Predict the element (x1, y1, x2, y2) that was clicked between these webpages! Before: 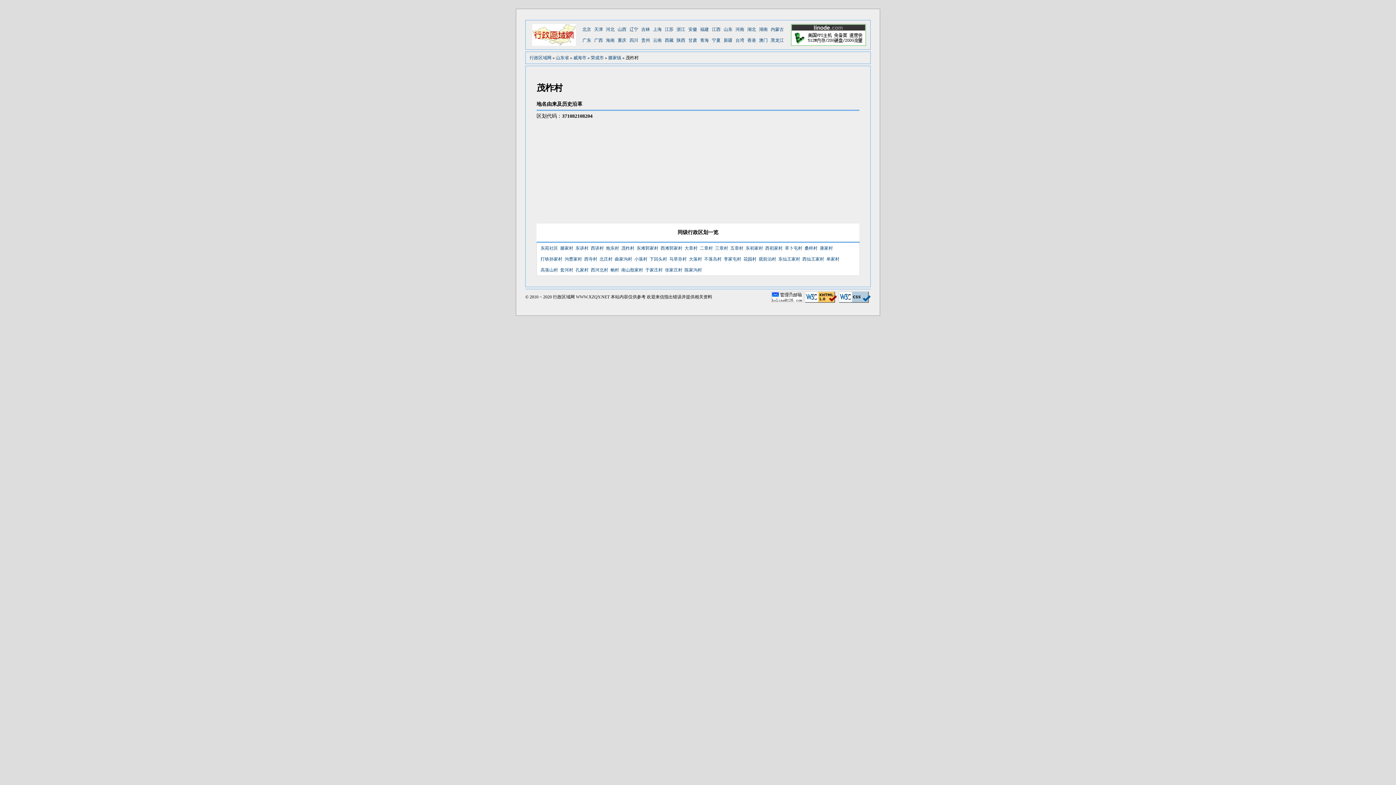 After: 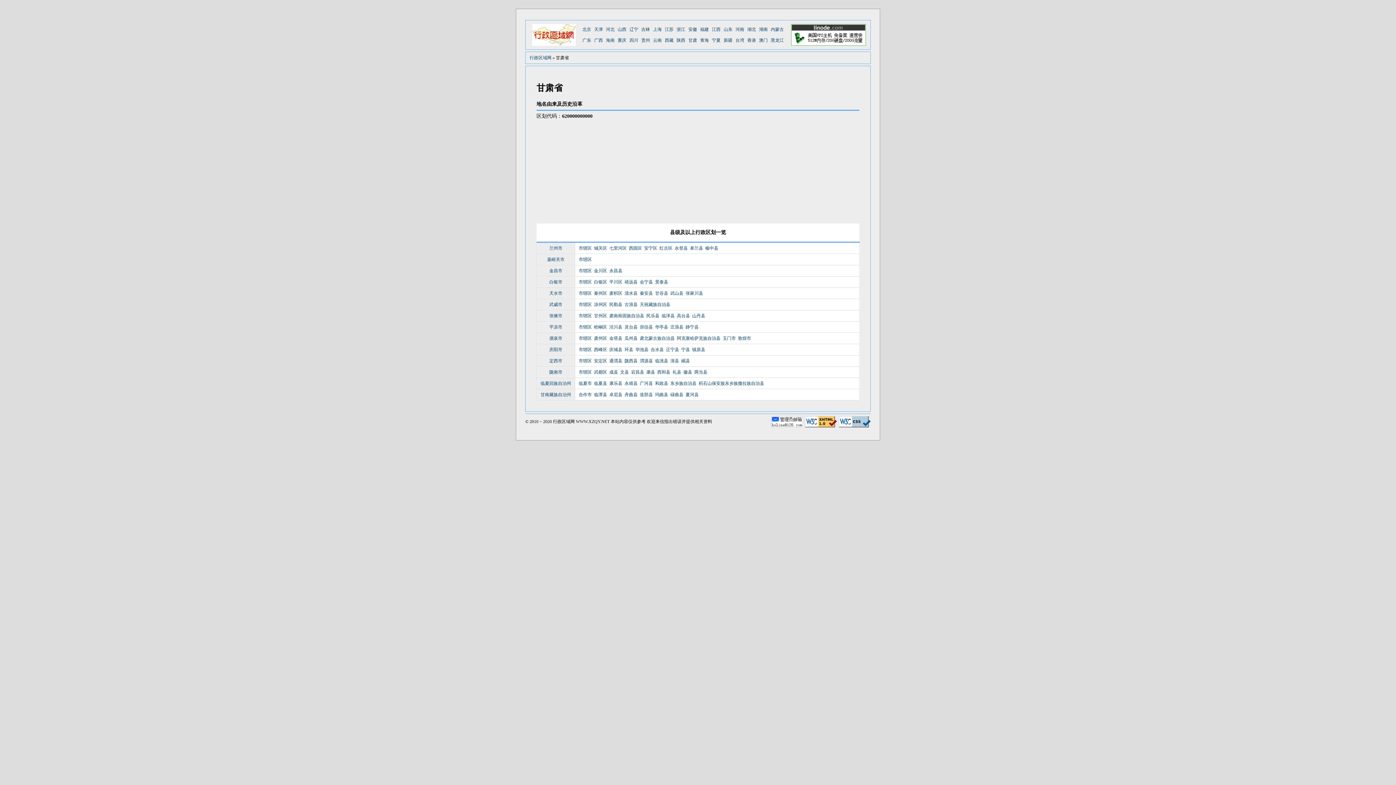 Action: bbox: (688, 34, 697, 45) label: 甘肃